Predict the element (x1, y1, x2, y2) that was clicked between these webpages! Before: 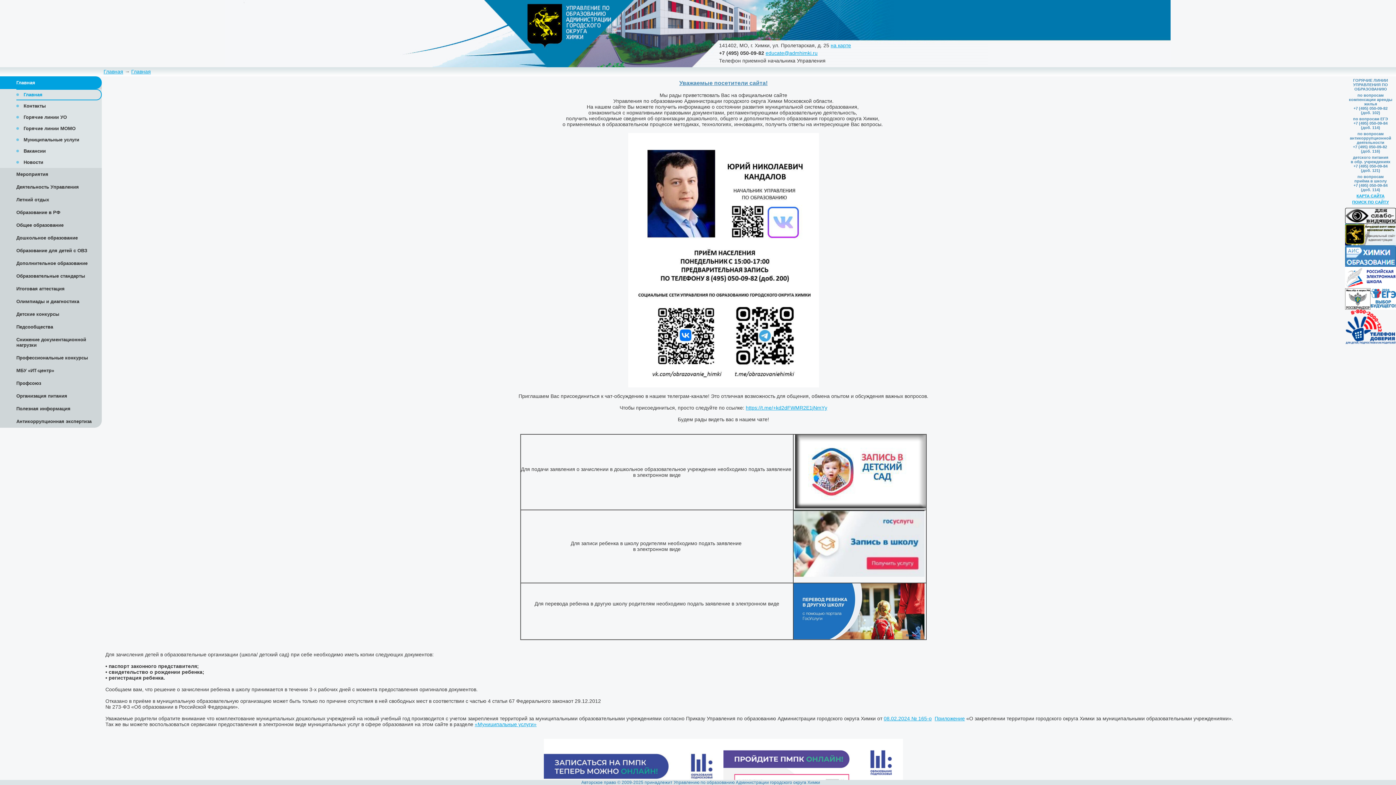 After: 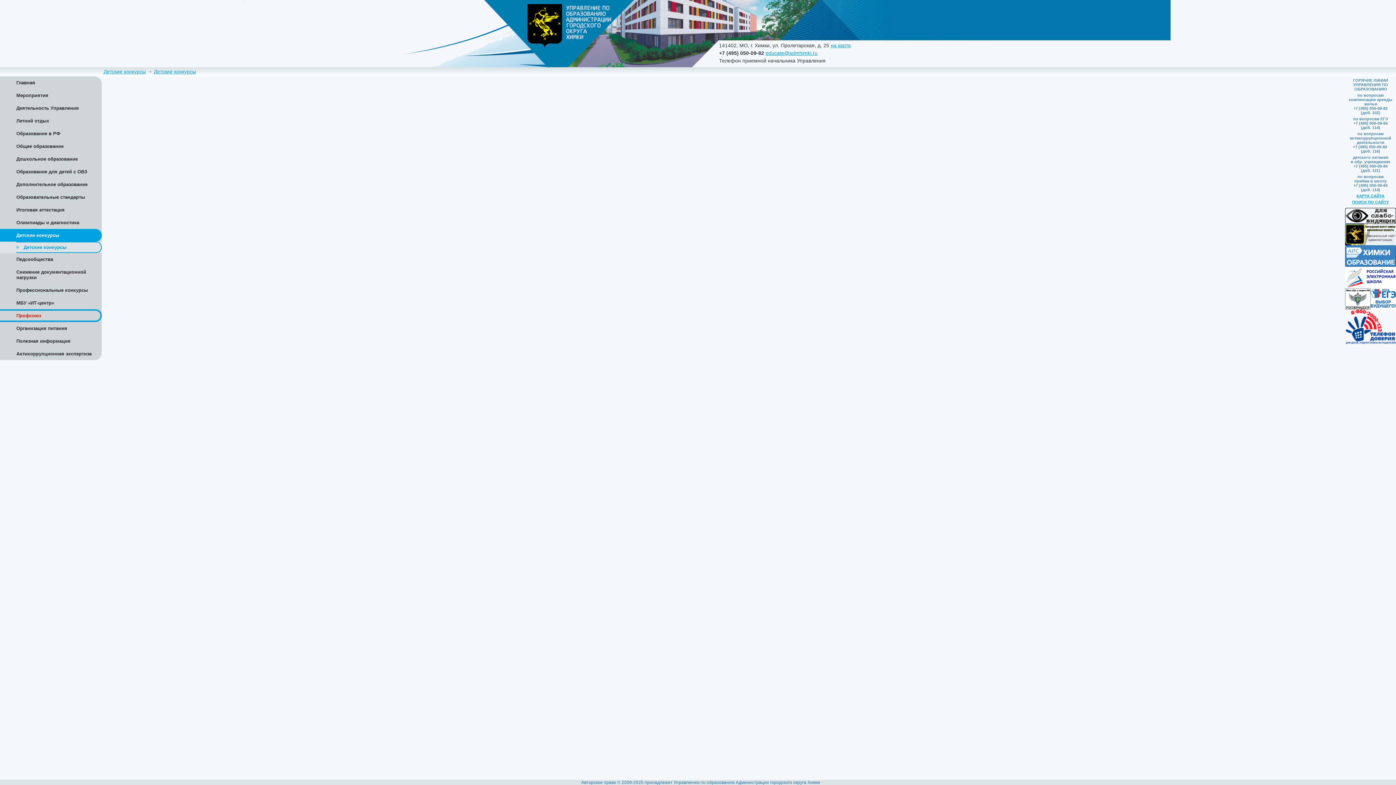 Action: label: Детские конкурсы bbox: (0, 308, 101, 320)